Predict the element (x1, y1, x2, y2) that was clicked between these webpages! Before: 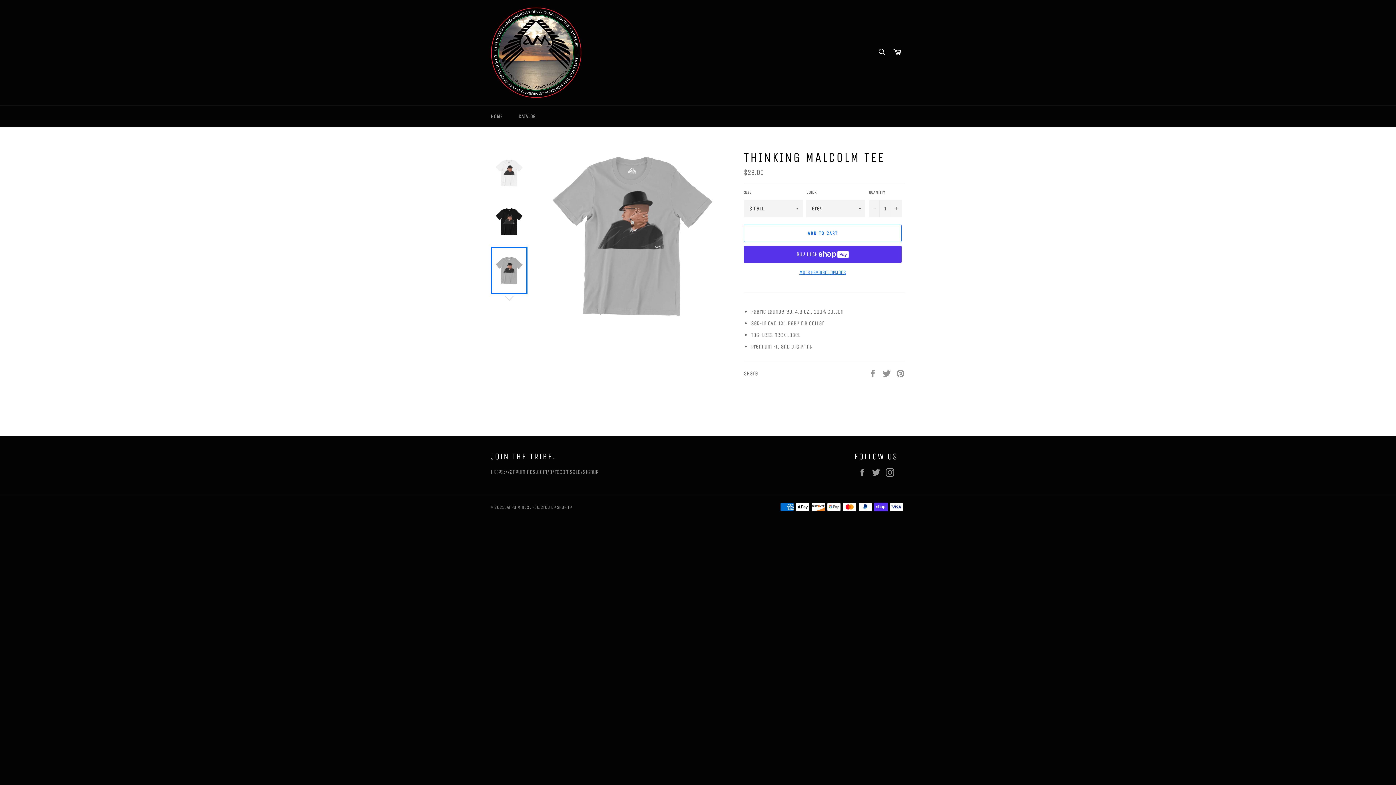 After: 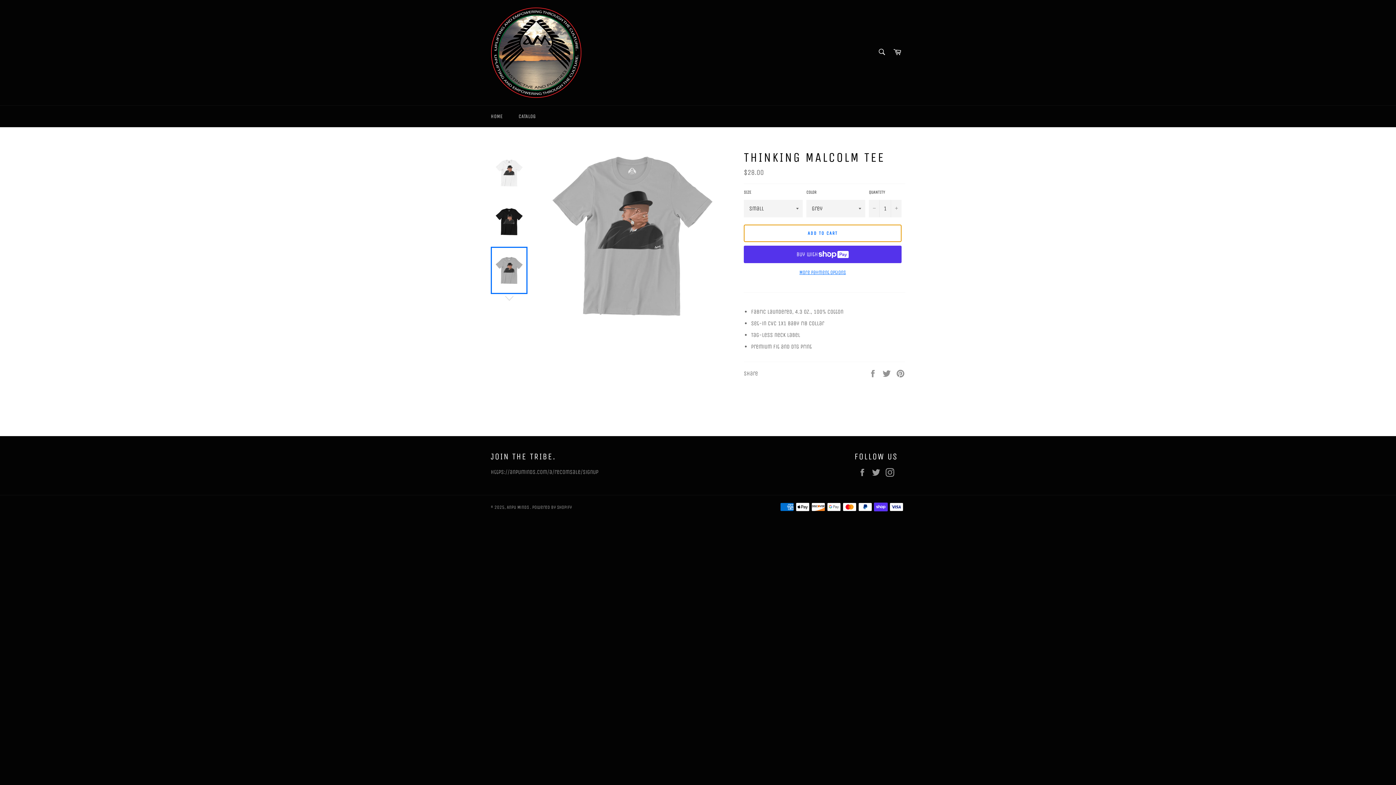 Action: label: ADD TO CART bbox: (744, 224, 901, 242)